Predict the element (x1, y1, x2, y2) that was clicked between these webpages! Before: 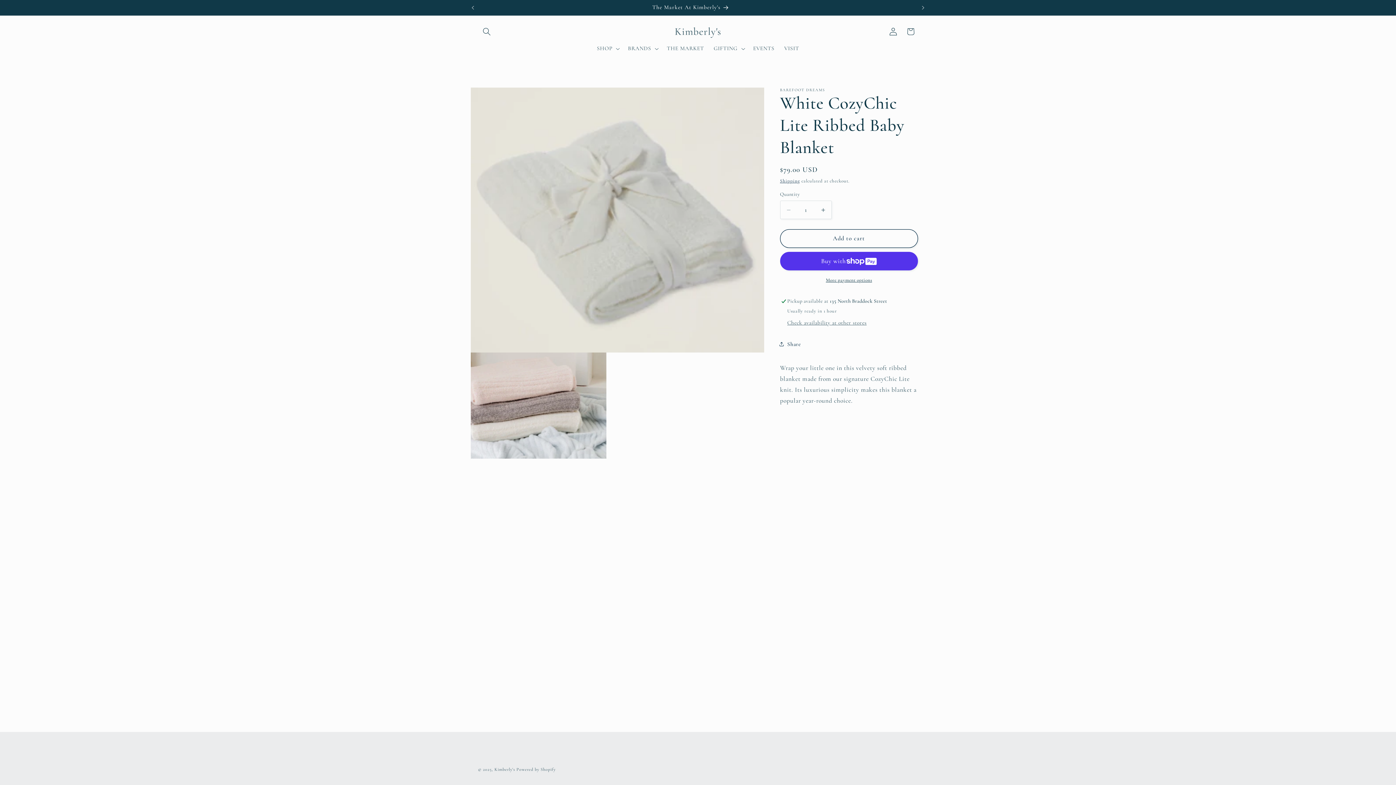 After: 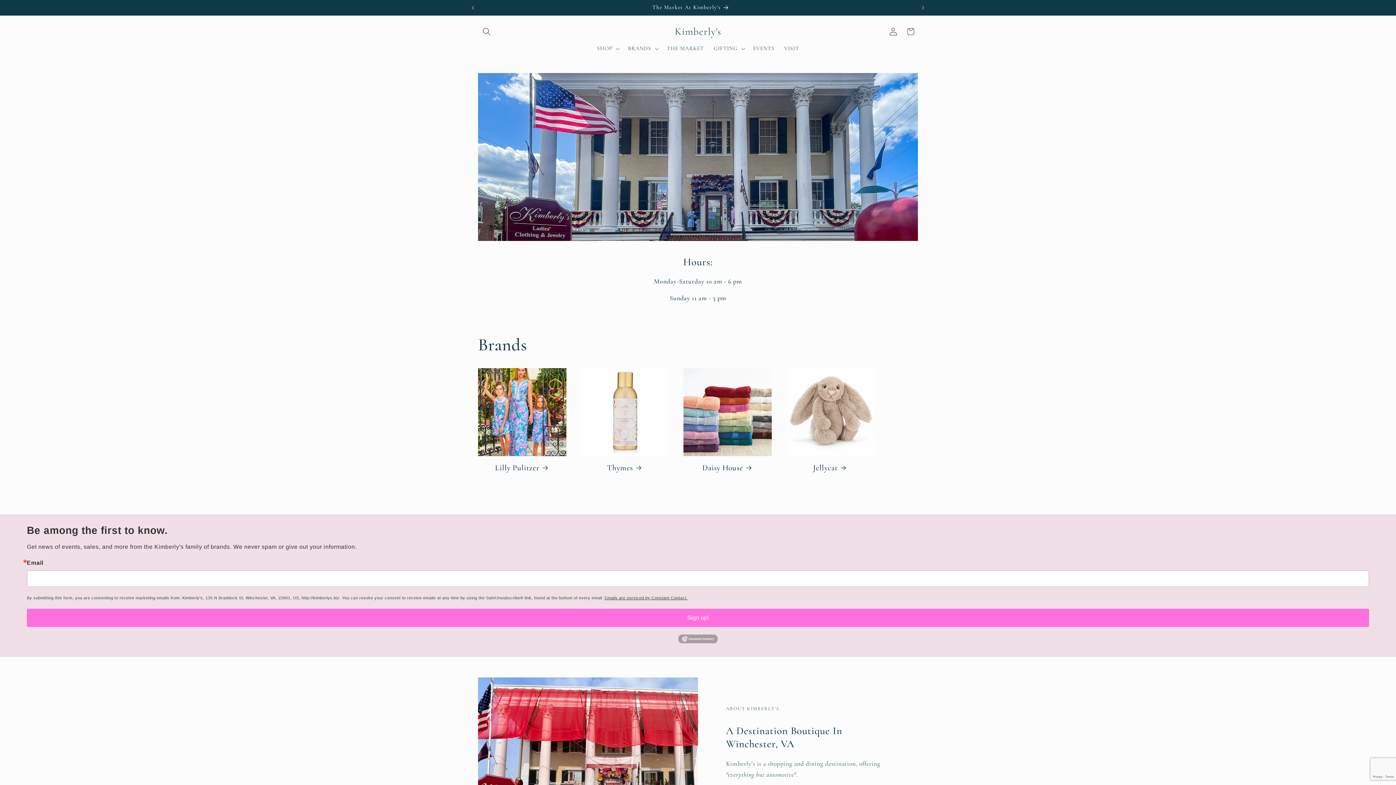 Action: label: Kimberly's bbox: (671, 23, 724, 39)